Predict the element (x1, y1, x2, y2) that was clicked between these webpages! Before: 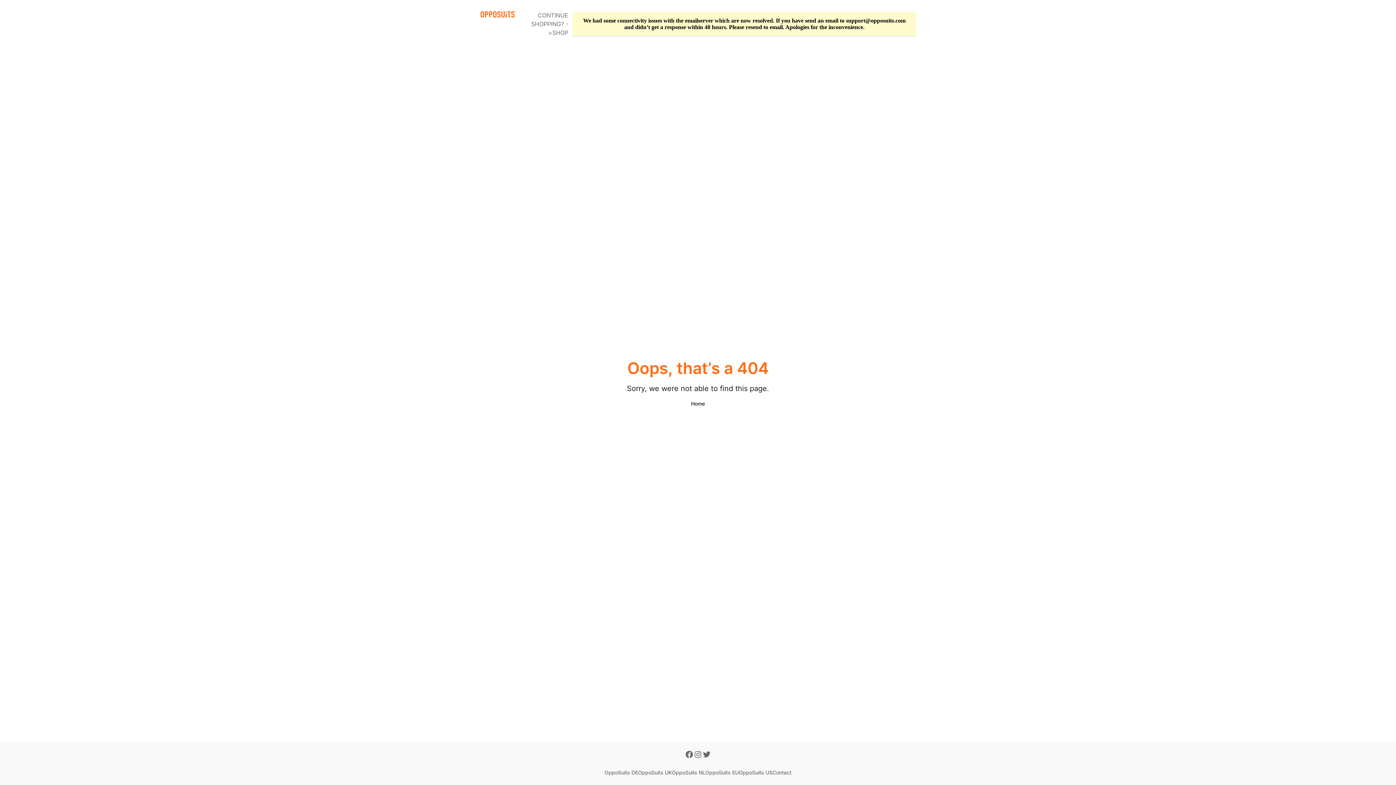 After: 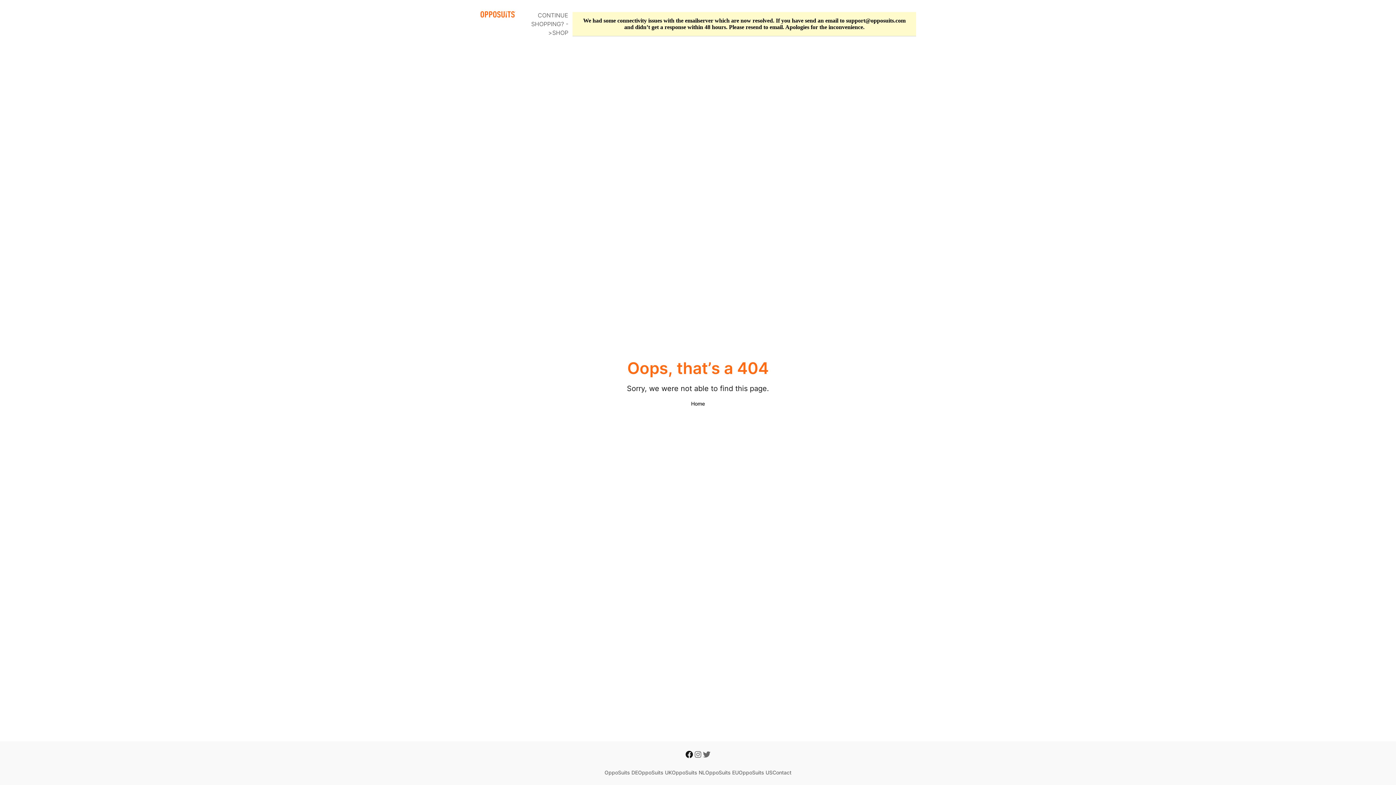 Action: bbox: (685, 750, 693, 760)